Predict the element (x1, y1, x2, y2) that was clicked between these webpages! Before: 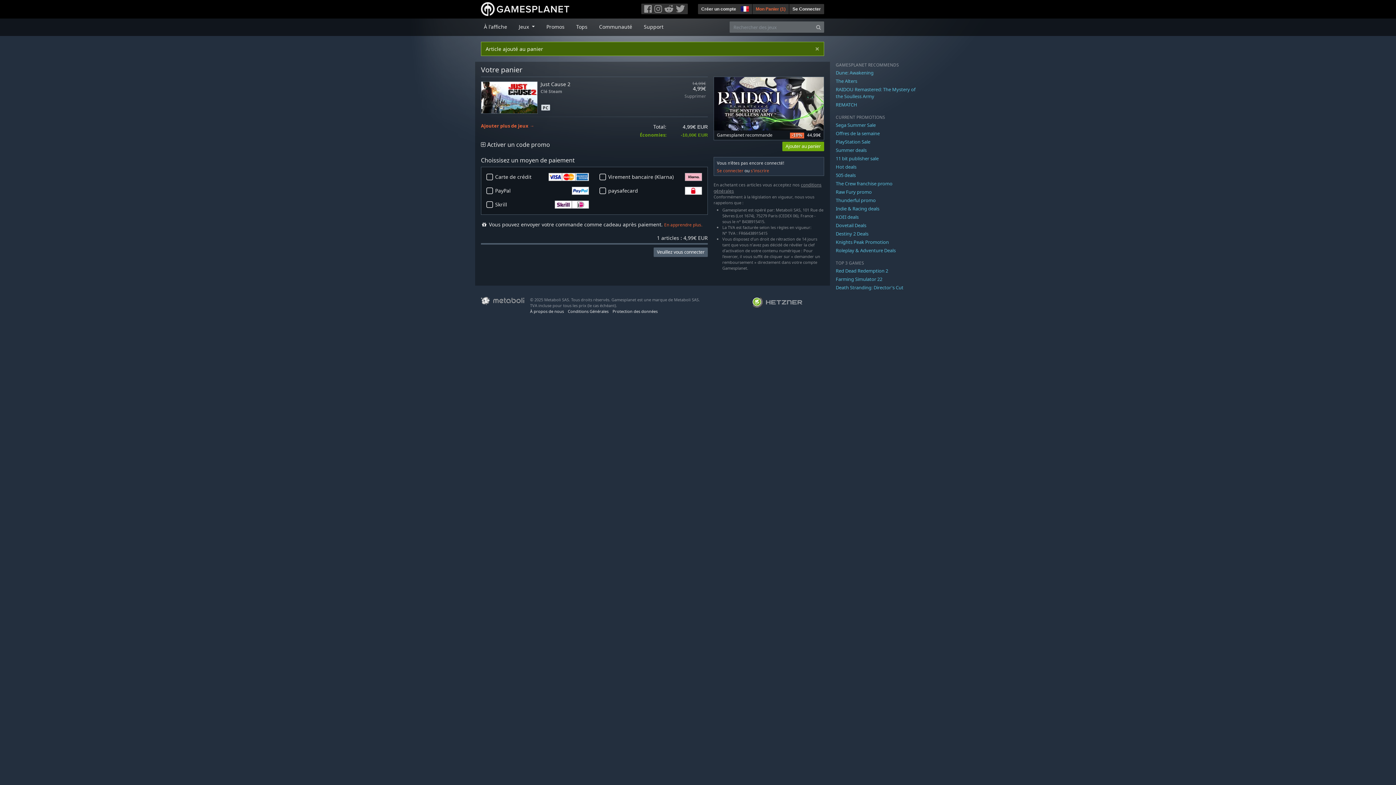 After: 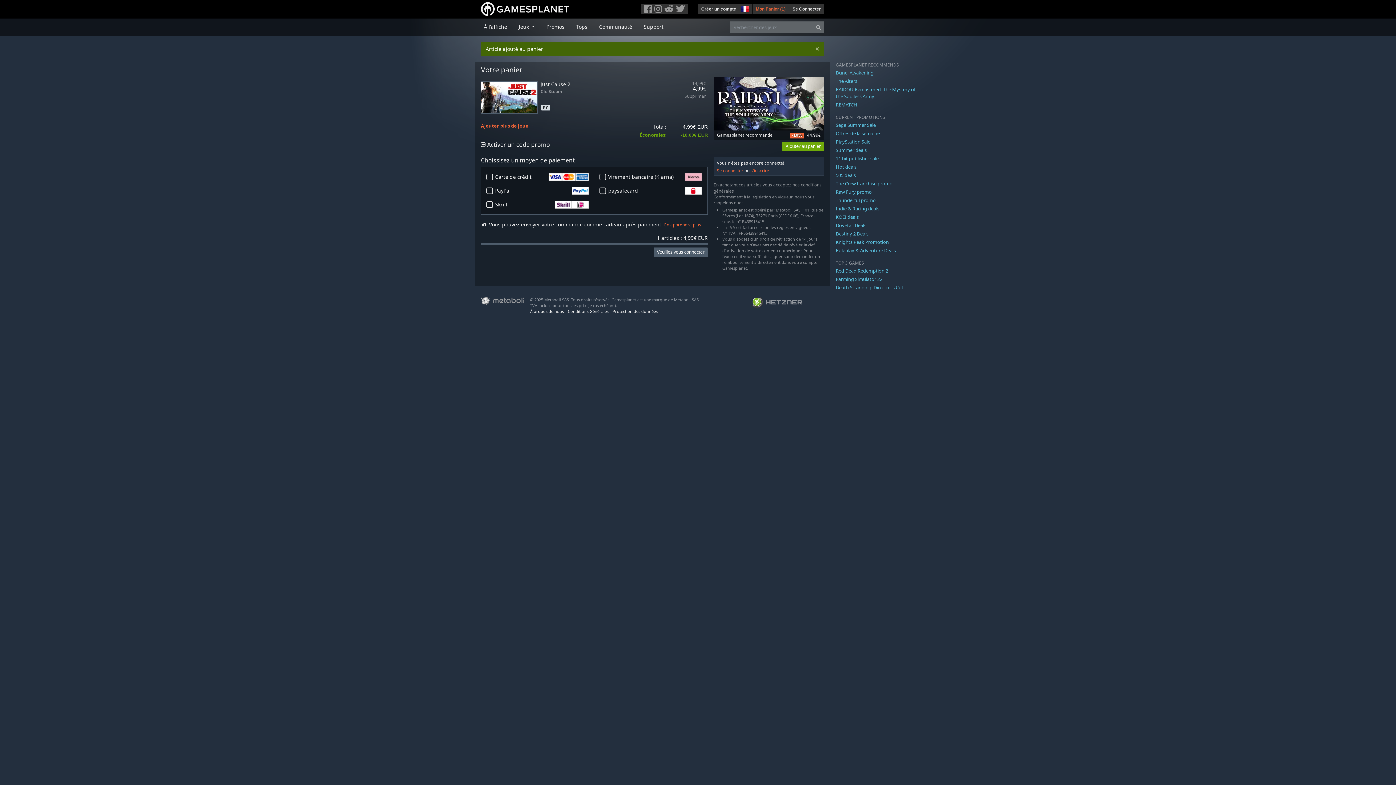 Action: bbox: (674, 4, 687, 13)